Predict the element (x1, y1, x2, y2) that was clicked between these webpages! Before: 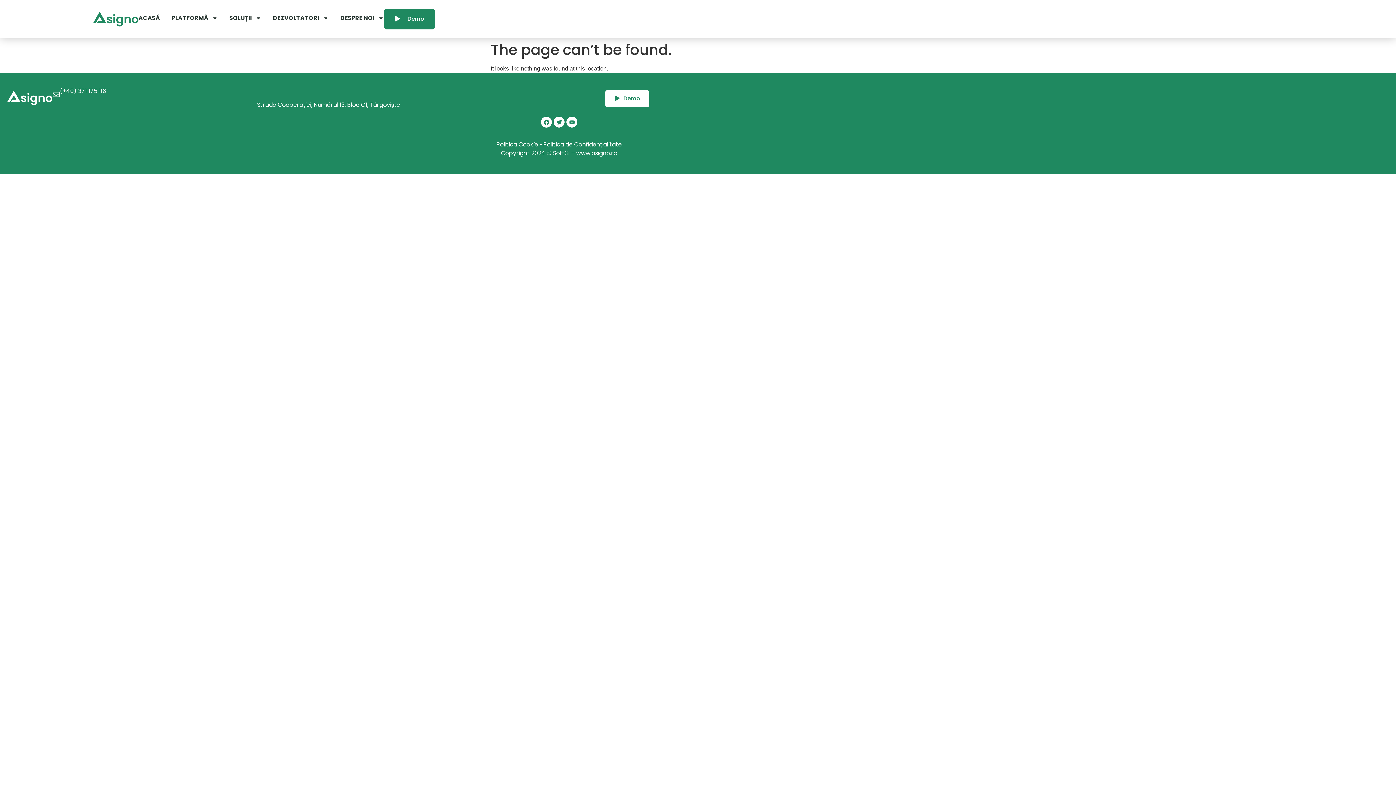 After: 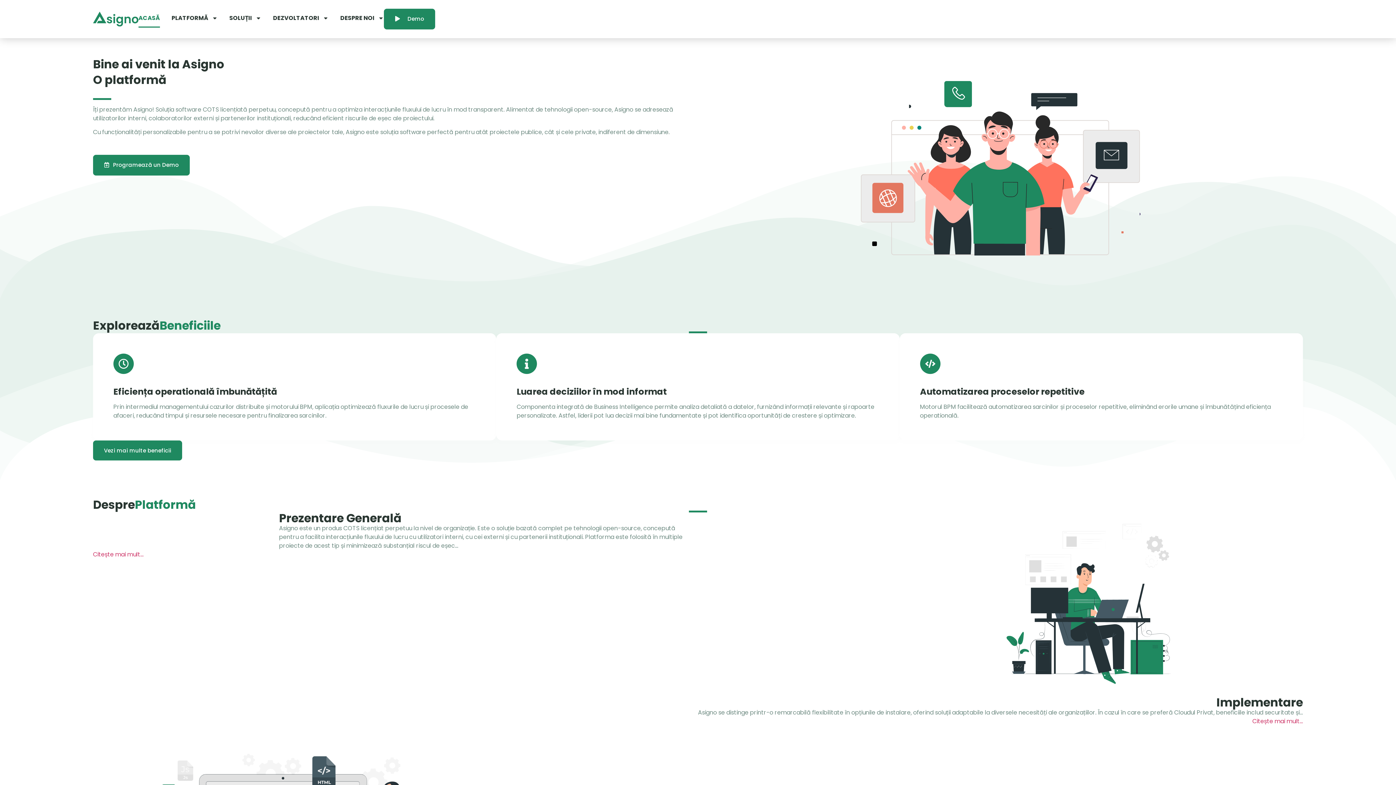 Action: bbox: (93, 11, 138, 26)